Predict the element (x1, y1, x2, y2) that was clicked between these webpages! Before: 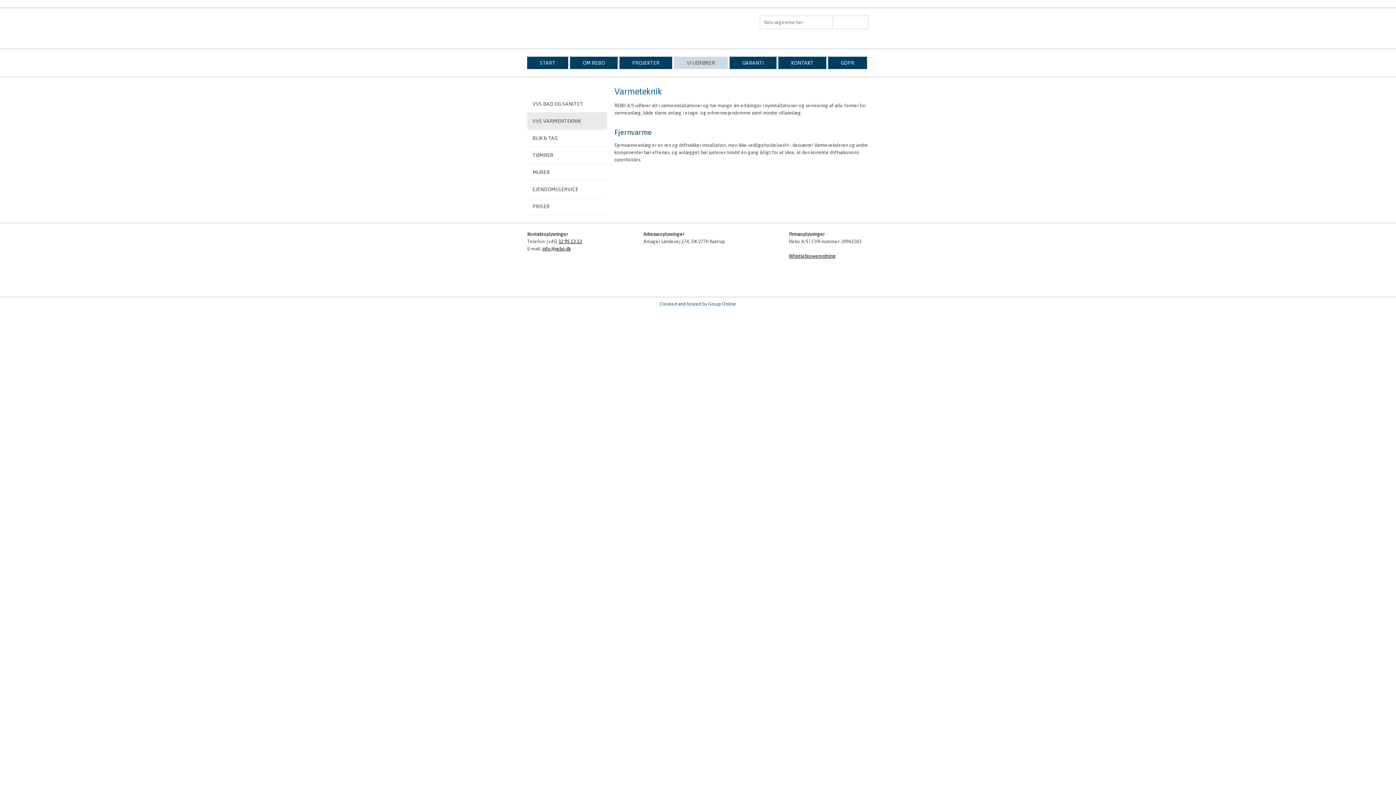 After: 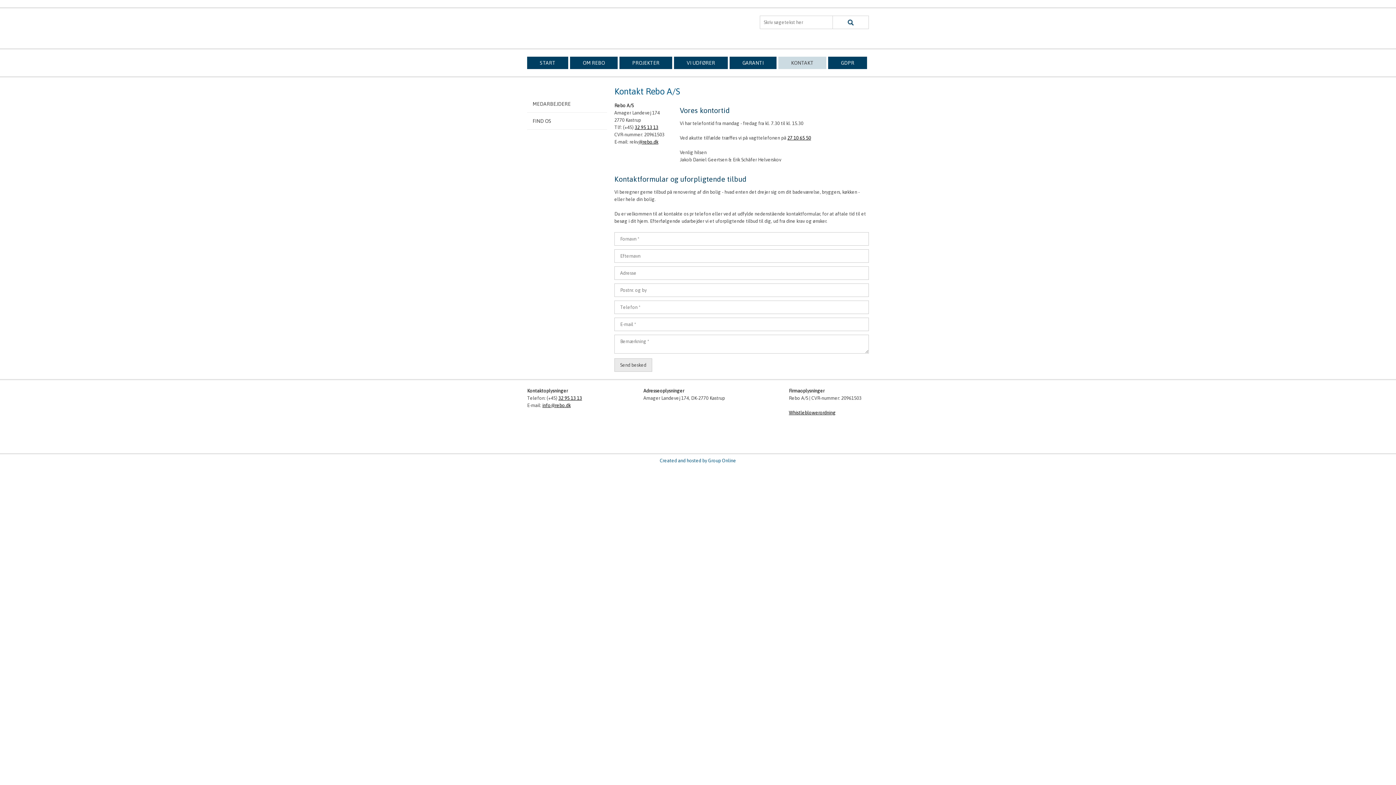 Action: label: KONTAKT bbox: (778, 56, 826, 69)